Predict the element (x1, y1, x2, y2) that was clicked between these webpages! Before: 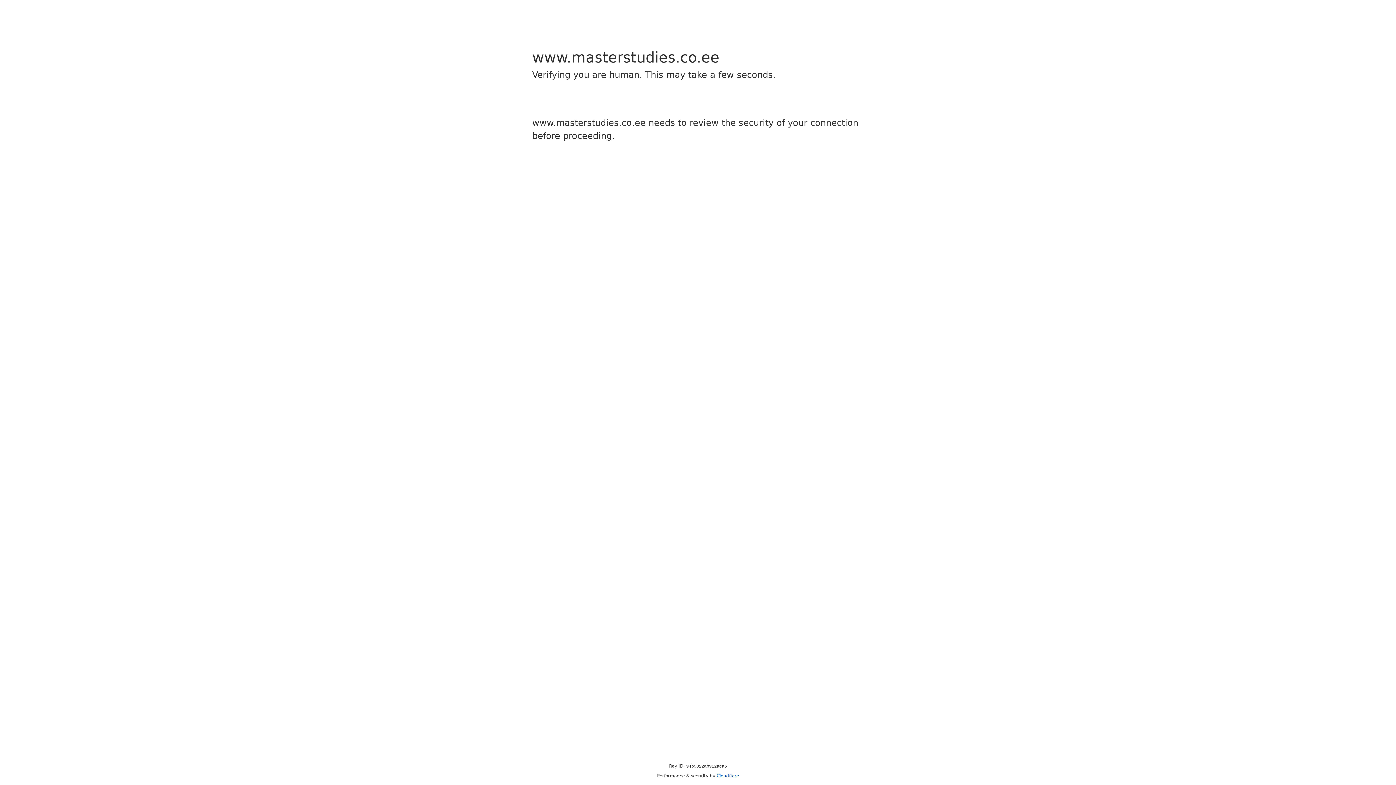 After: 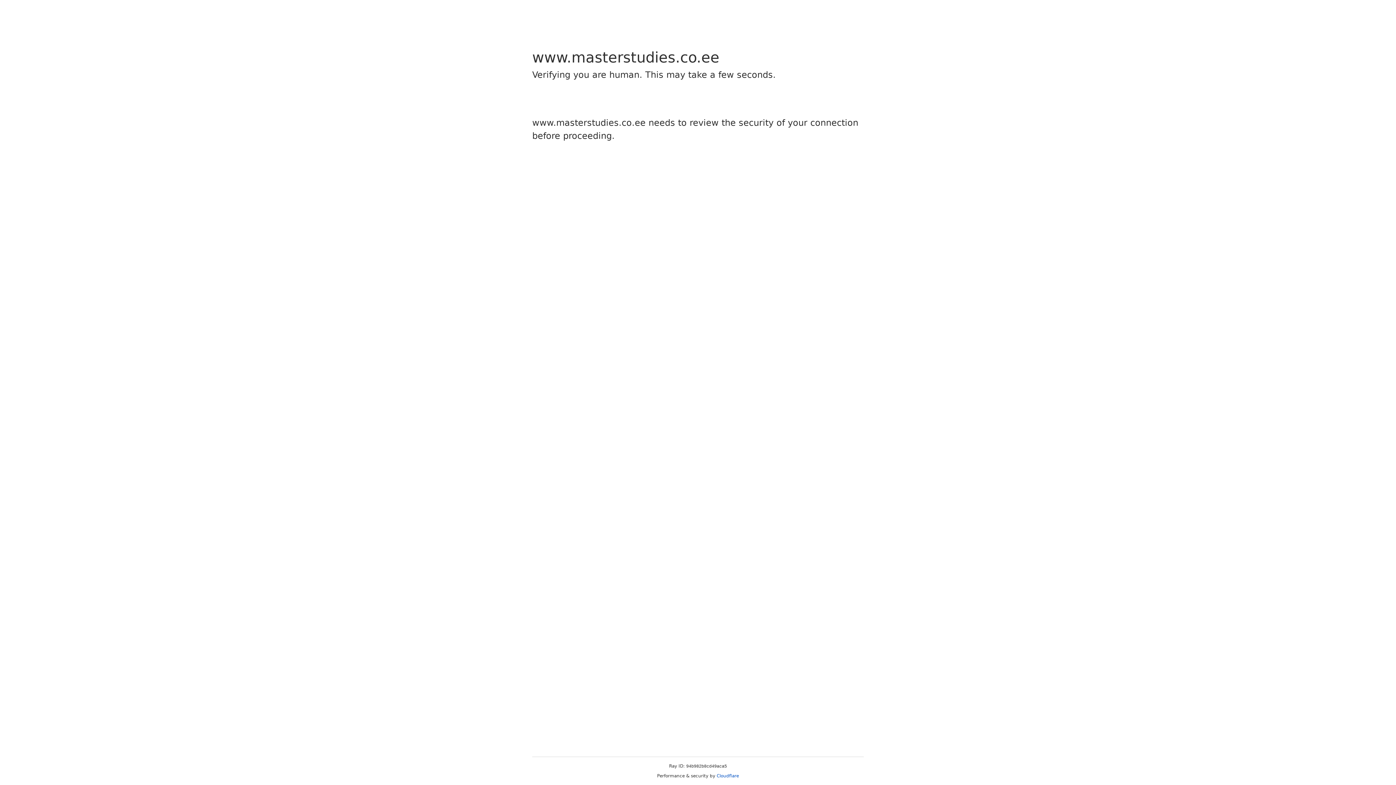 Action: label: Cloudflare bbox: (716, 773, 739, 778)